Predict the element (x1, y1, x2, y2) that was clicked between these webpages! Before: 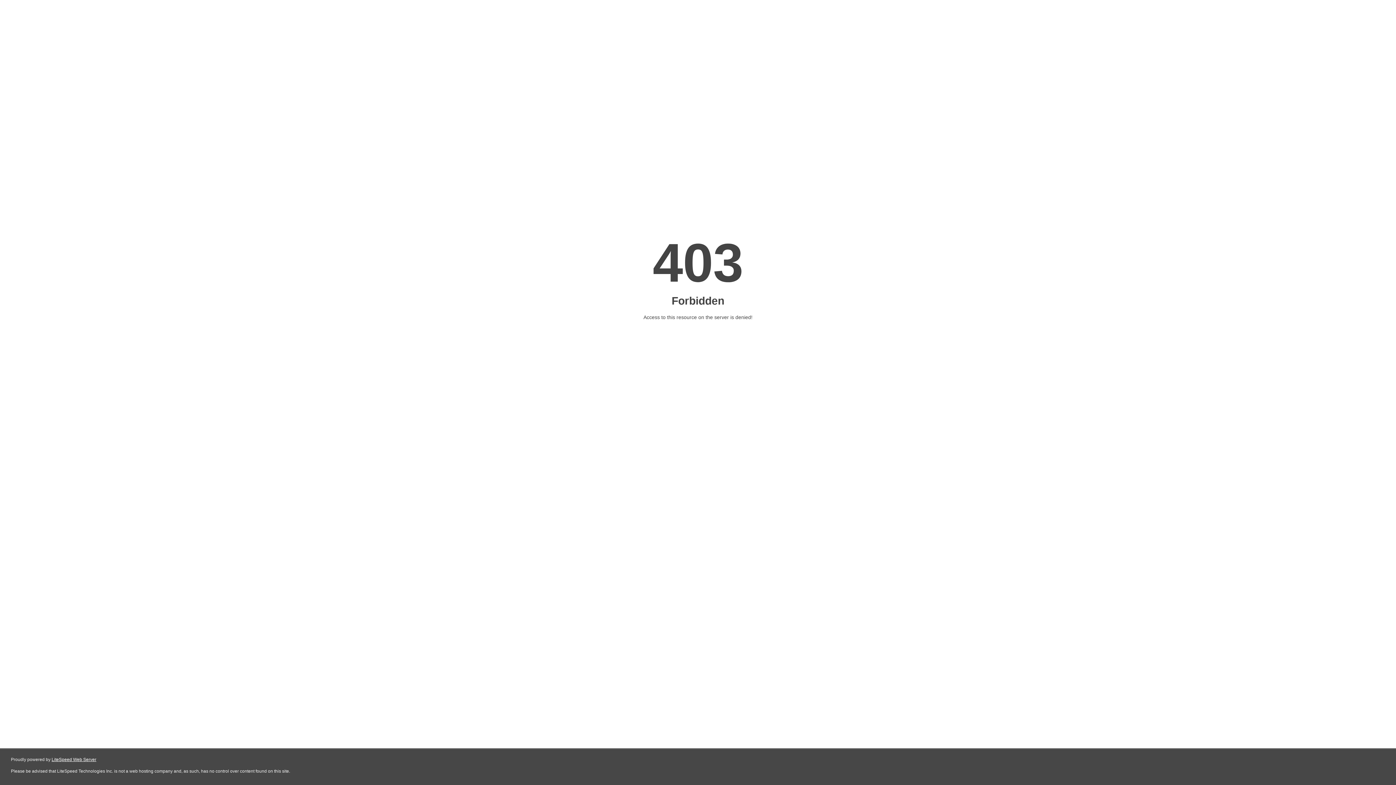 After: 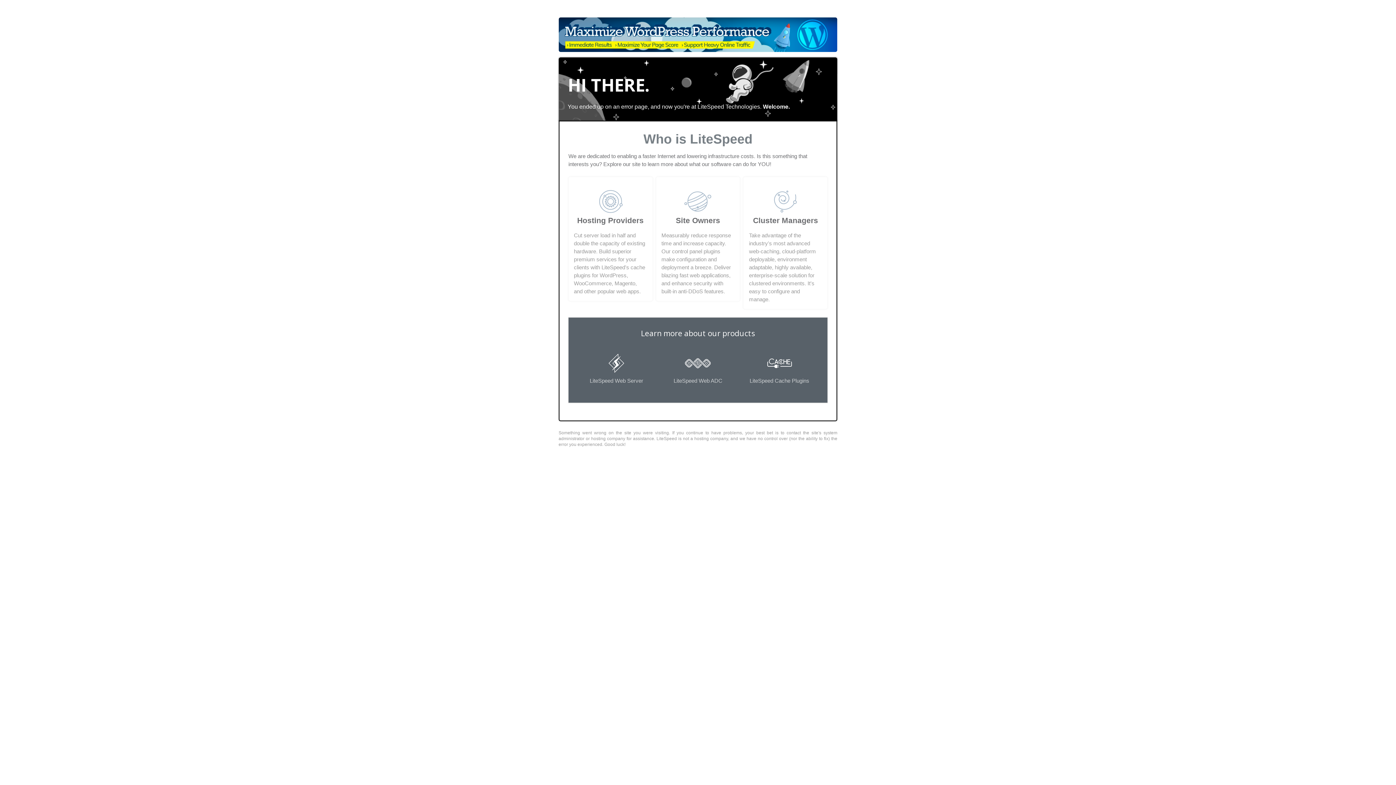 Action: bbox: (51, 757, 96, 762) label: LiteSpeed Web Server